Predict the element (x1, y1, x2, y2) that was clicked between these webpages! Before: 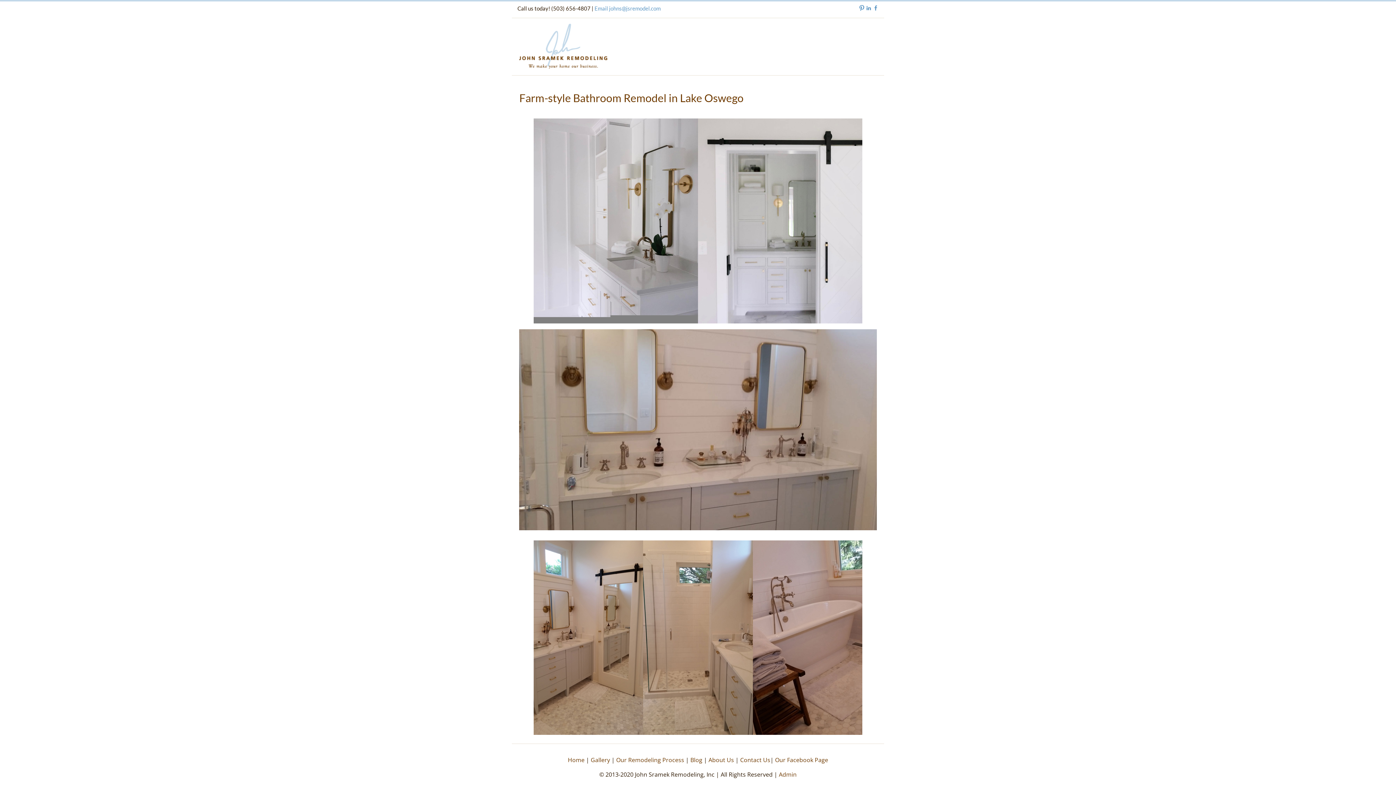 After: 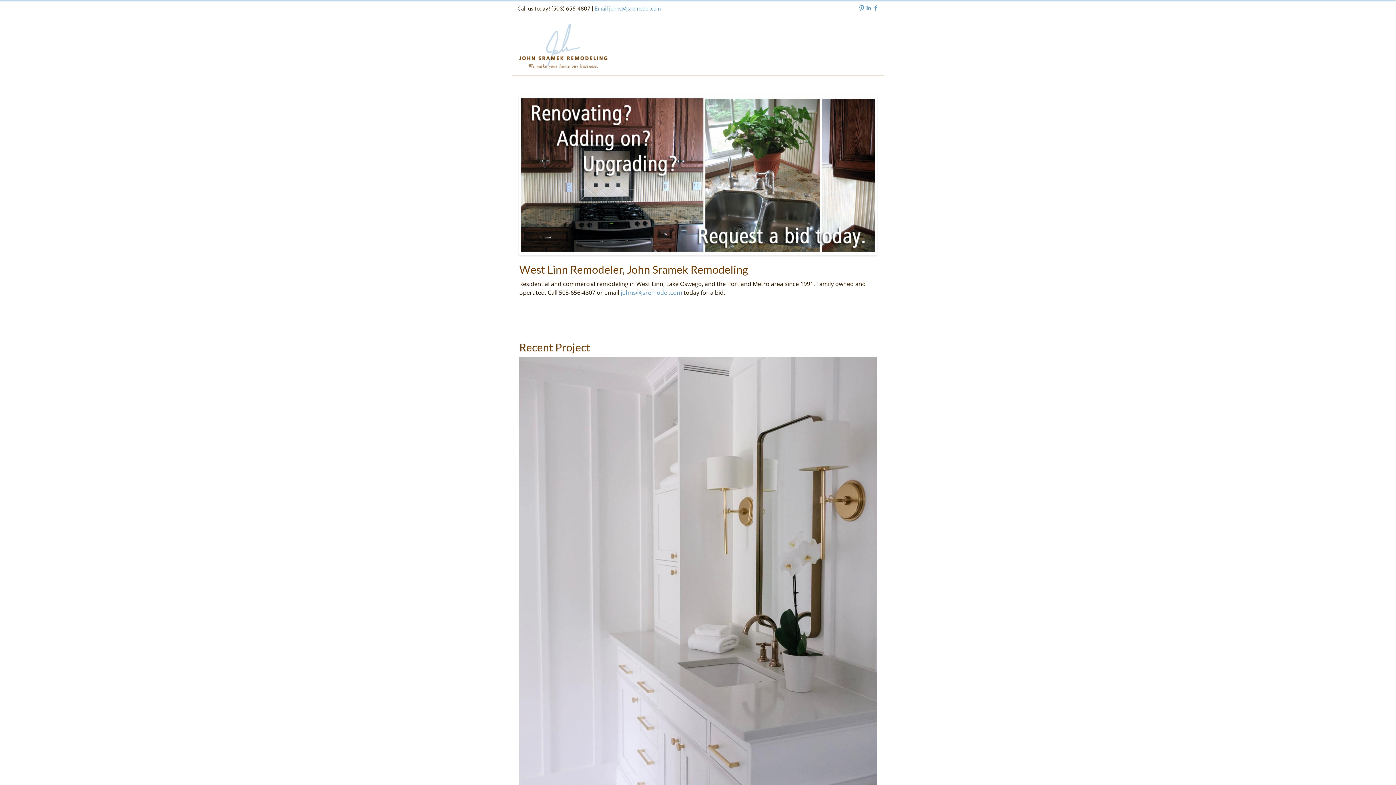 Action: bbox: (515, 21, 604, 75)